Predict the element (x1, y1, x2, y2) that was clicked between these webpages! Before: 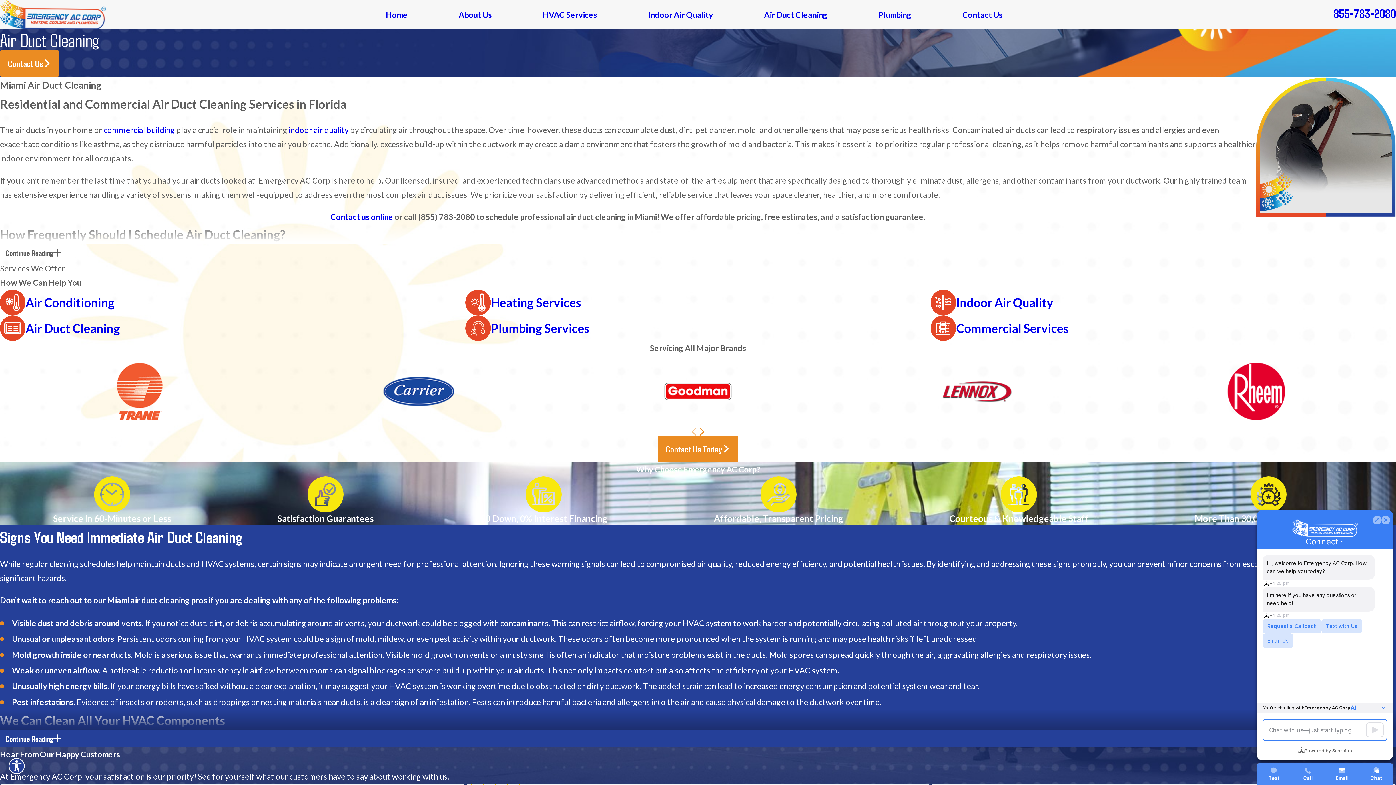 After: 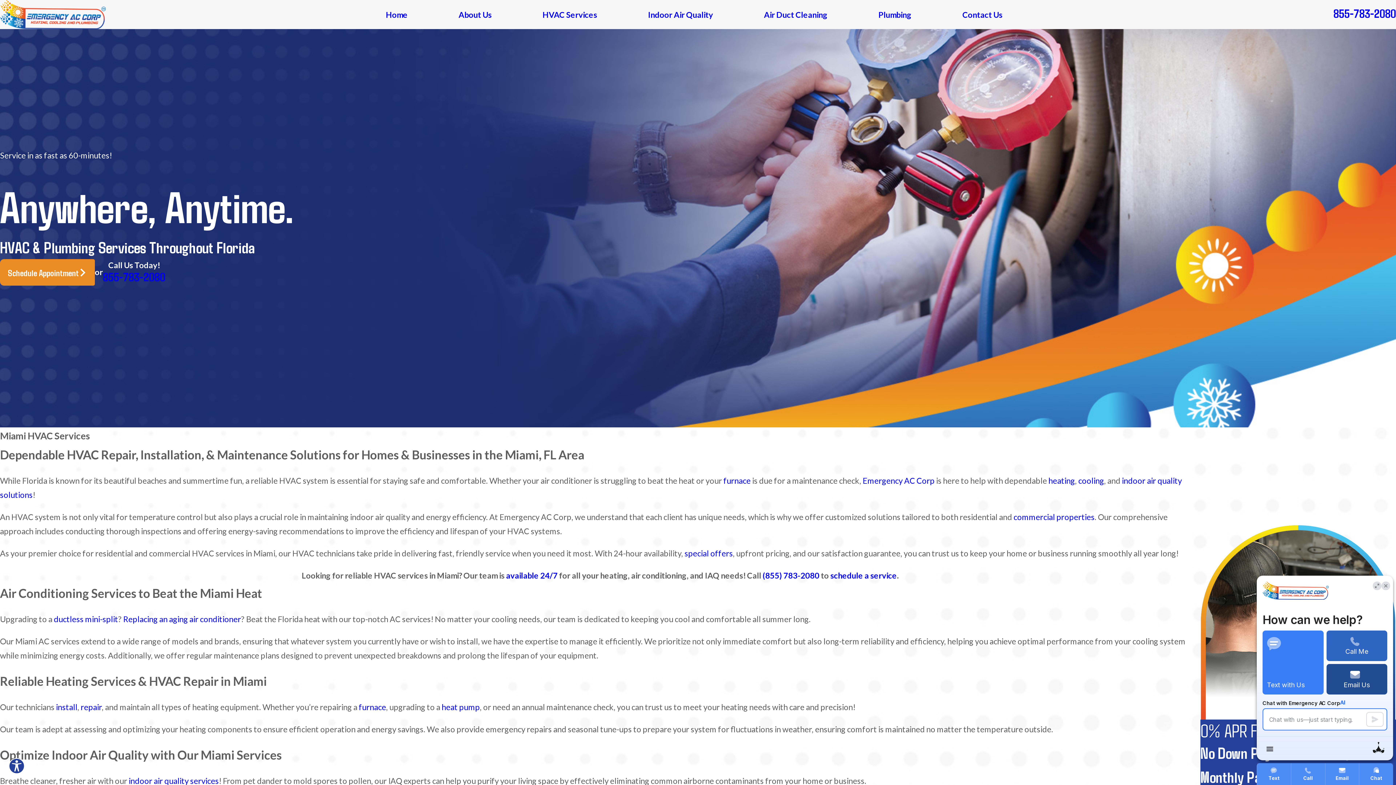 Action: label: HVAC Services bbox: (542, 7, 597, 21)